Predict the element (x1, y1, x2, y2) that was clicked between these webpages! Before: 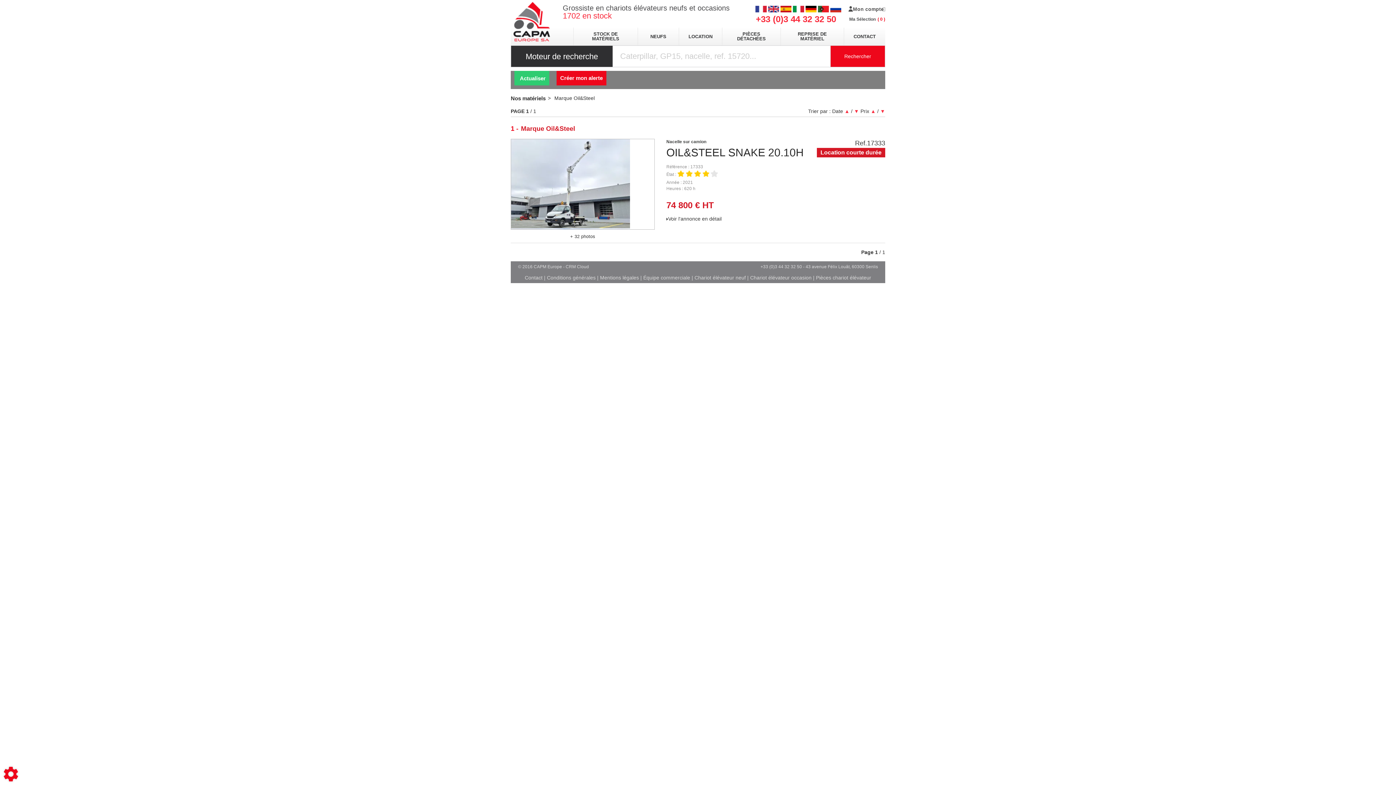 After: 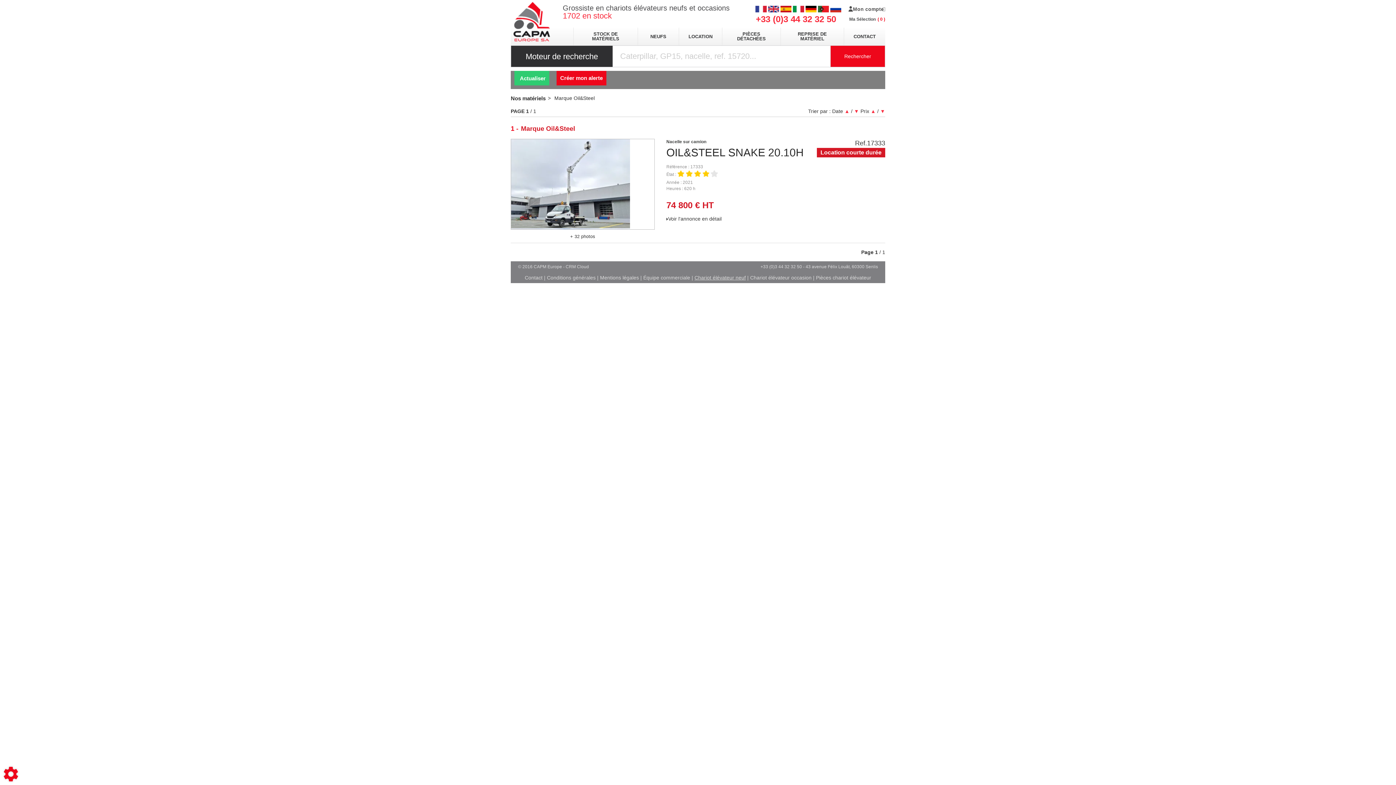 Action: bbox: (694, 274, 746, 280) label: Chariot élévateur neuf